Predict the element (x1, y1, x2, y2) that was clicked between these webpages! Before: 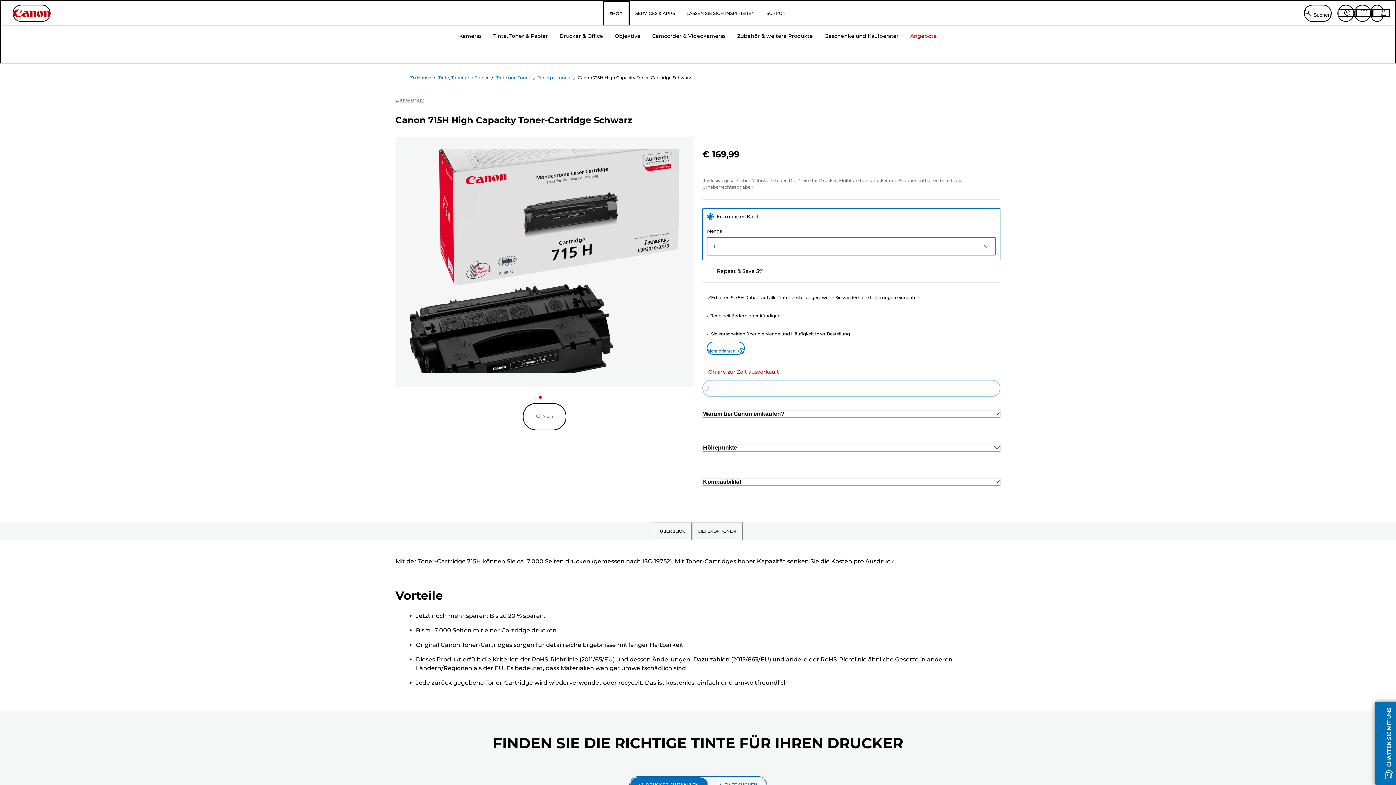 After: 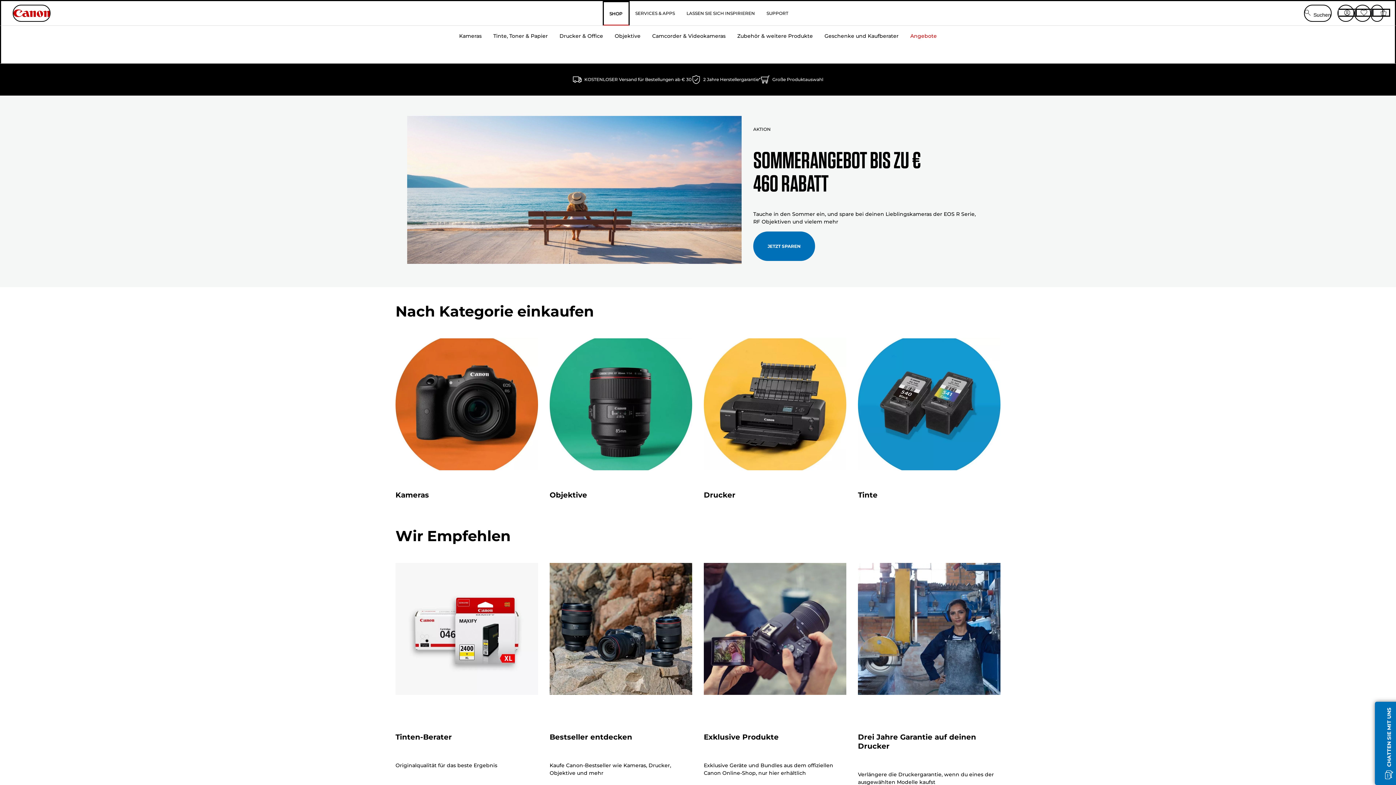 Action: bbox: (602, 1, 629, 25) label: SHOP